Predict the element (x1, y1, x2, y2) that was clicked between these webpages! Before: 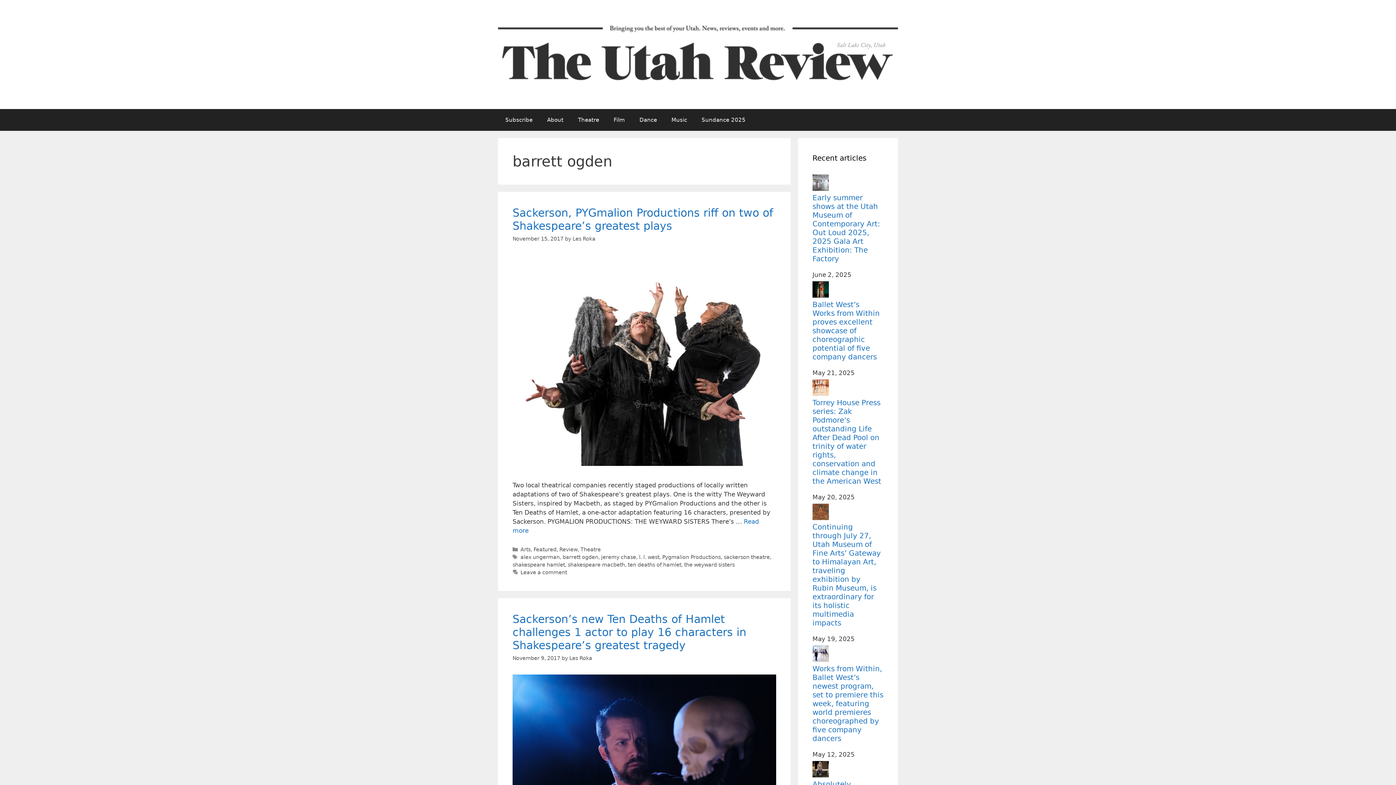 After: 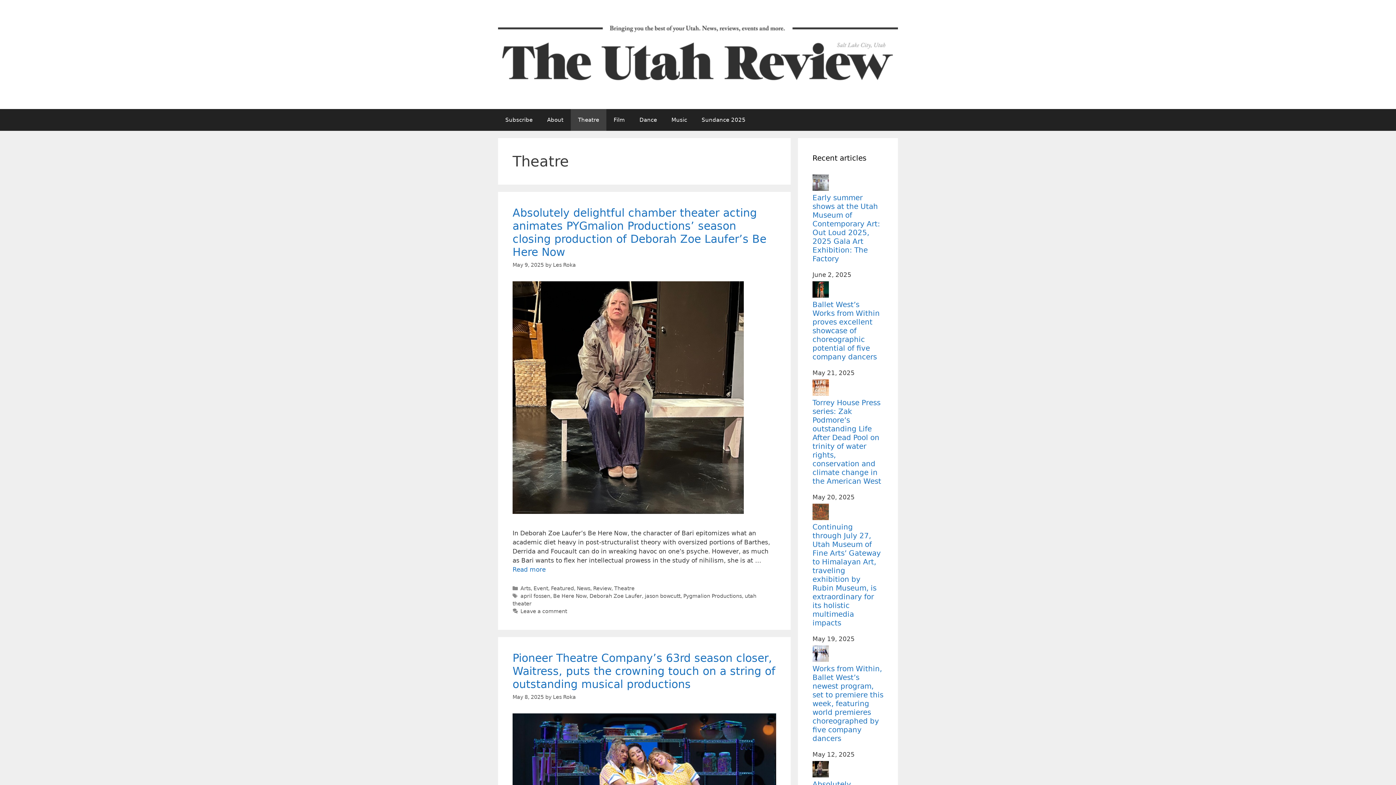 Action: bbox: (580, 546, 600, 552) label: Theatre